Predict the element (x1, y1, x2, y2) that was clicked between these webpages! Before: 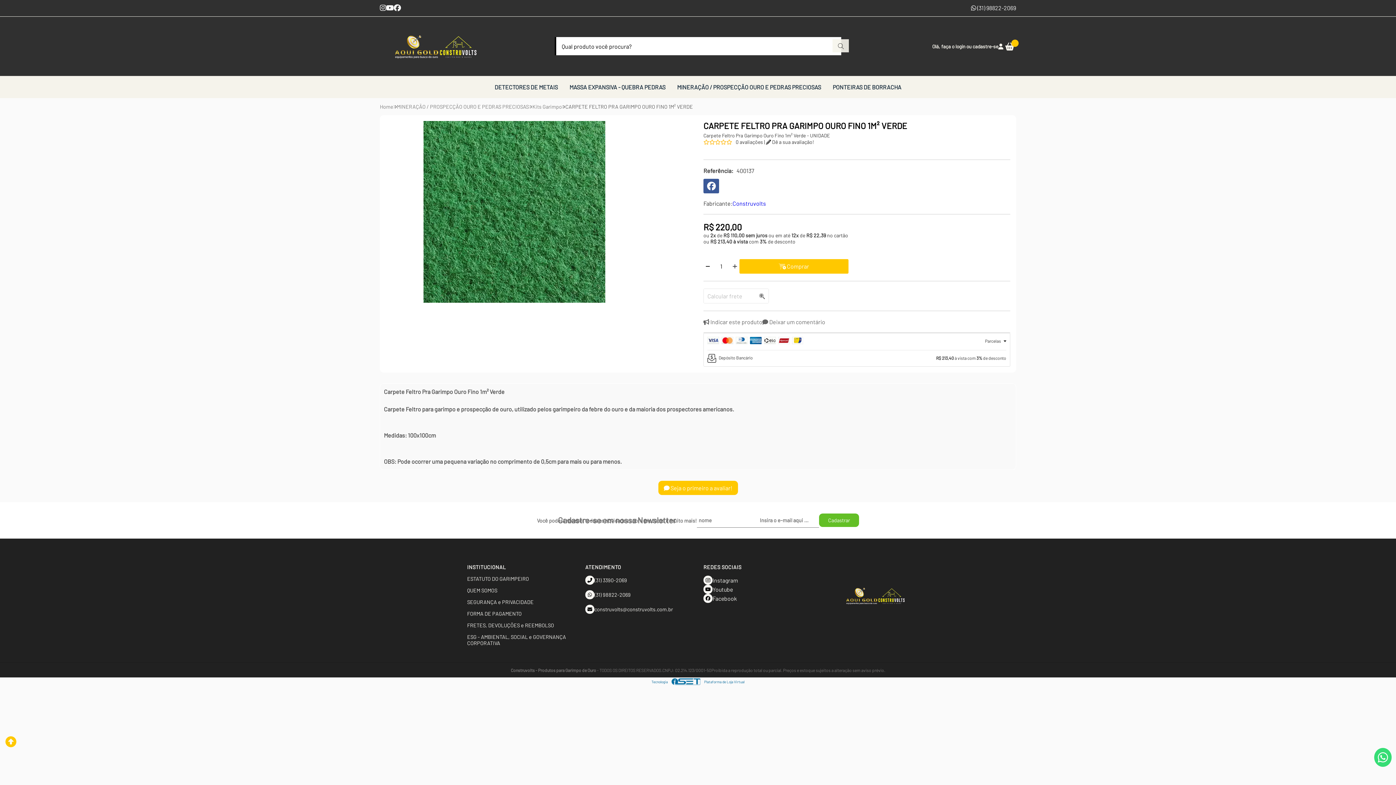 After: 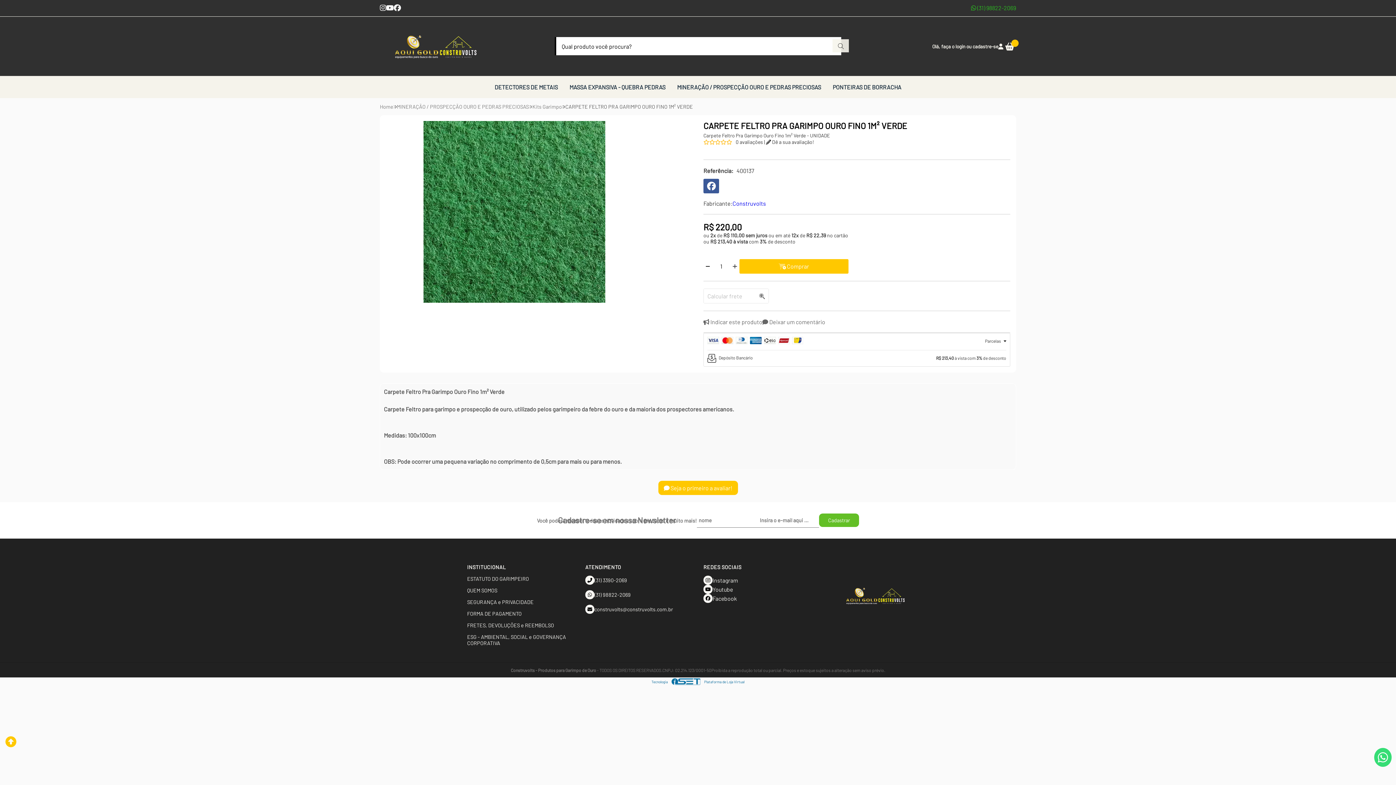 Action: bbox: (971, 4, 1016, 11) label:  (31) 98822-2069